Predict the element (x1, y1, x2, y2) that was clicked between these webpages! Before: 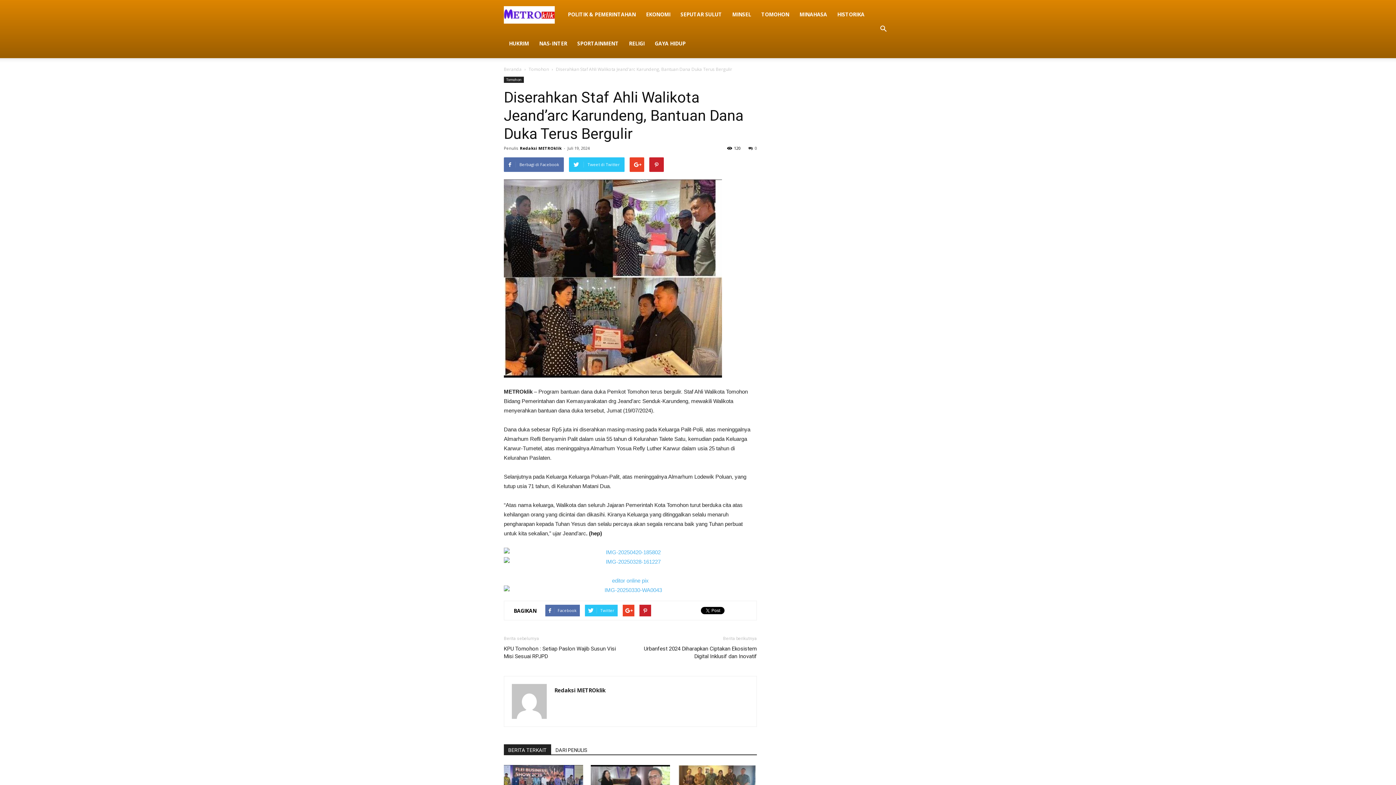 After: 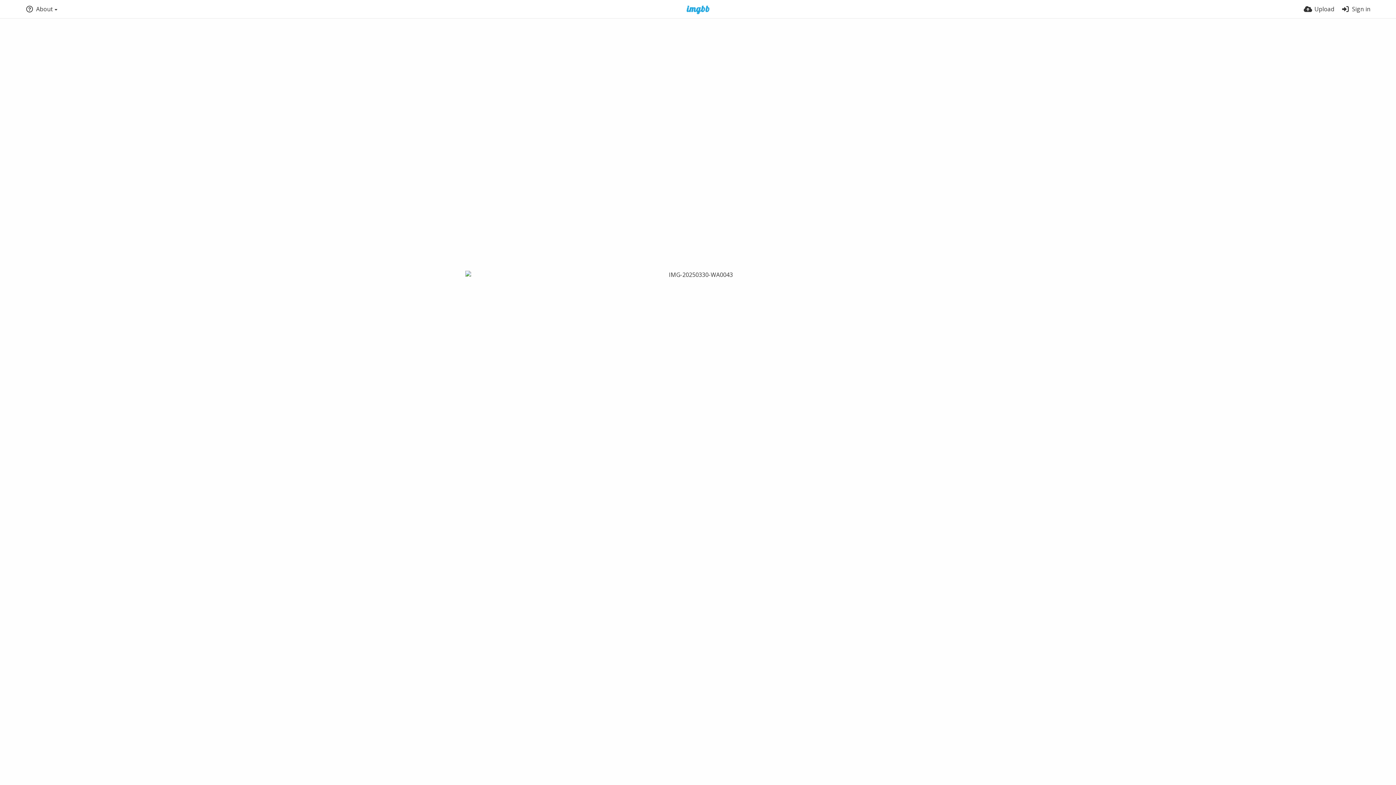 Action: bbox: (504, 585, 757, 595)